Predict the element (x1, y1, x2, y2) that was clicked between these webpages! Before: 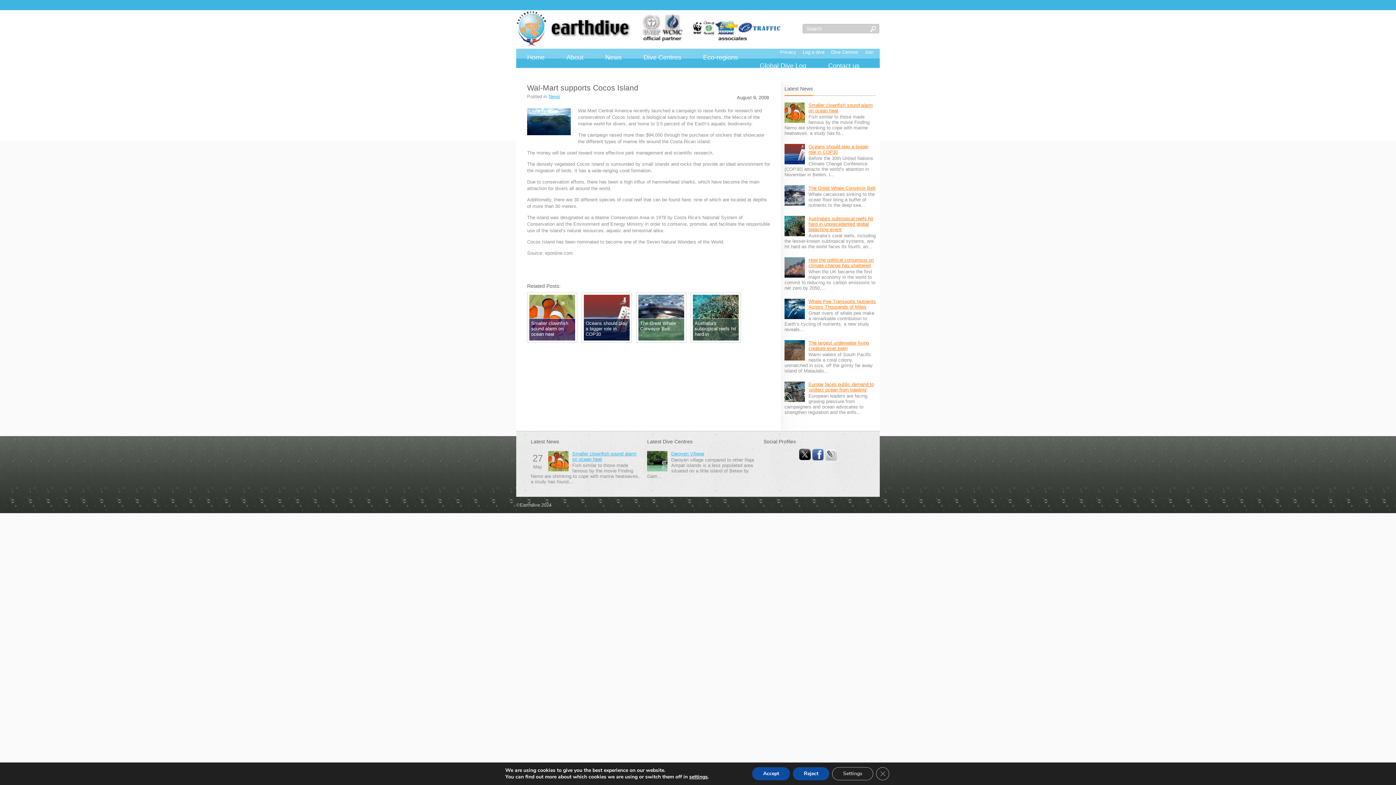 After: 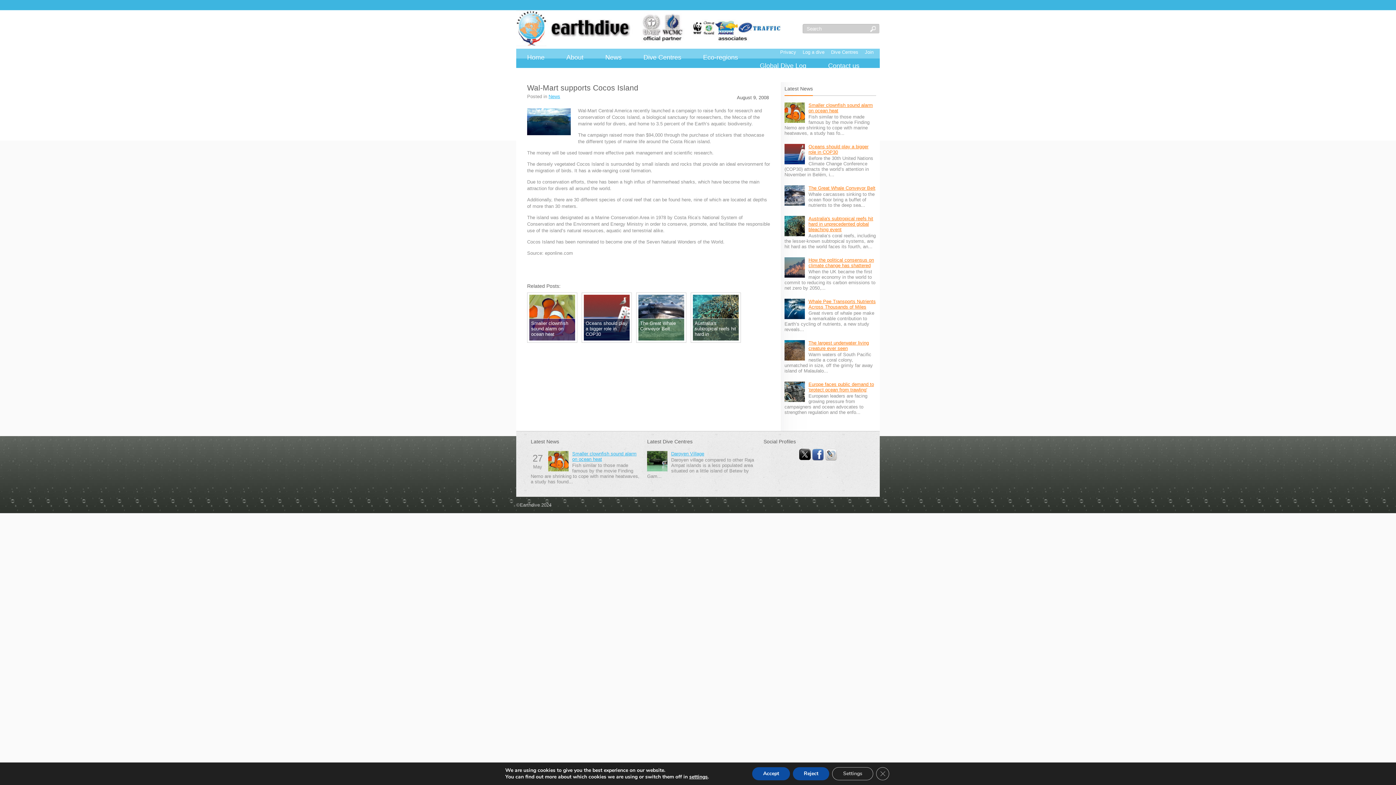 Action: bbox: (824, 457, 837, 462)